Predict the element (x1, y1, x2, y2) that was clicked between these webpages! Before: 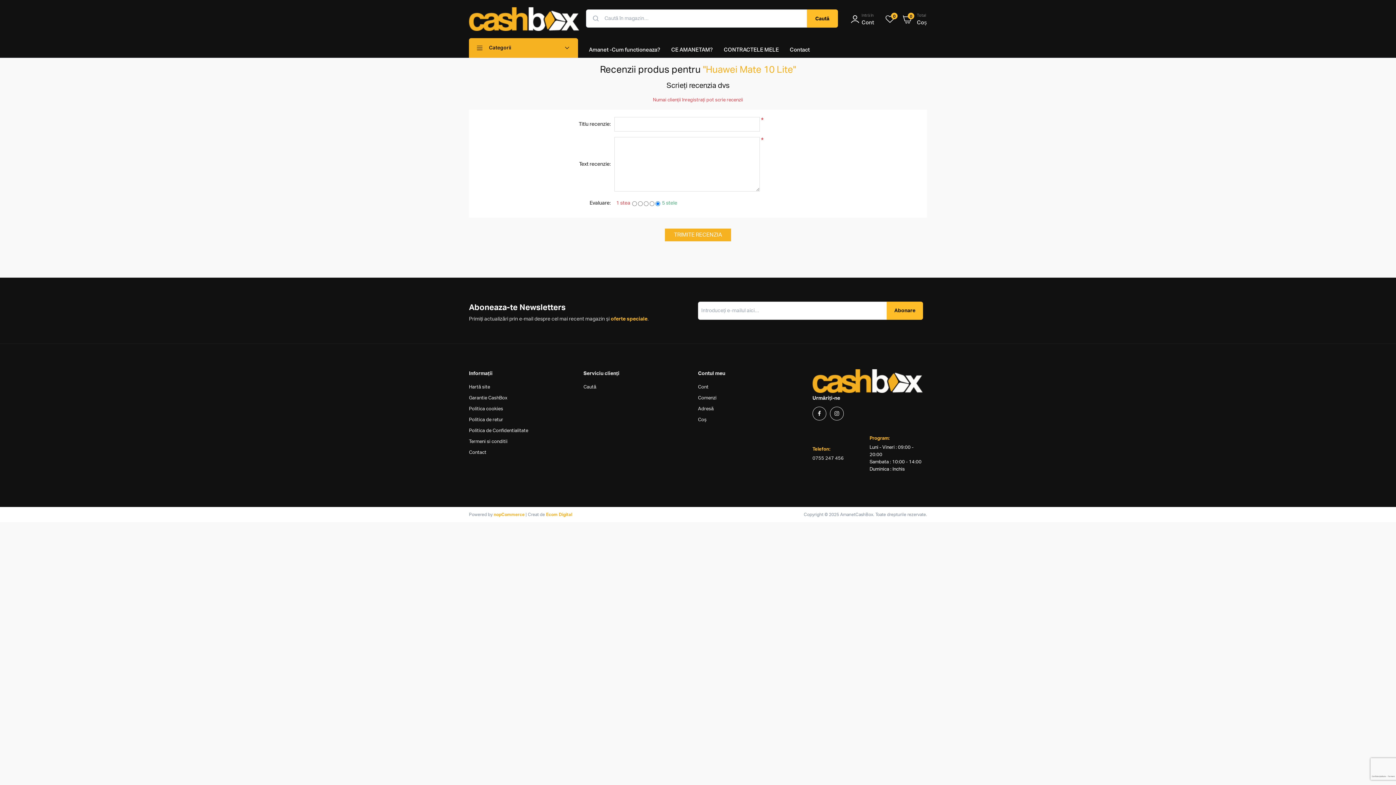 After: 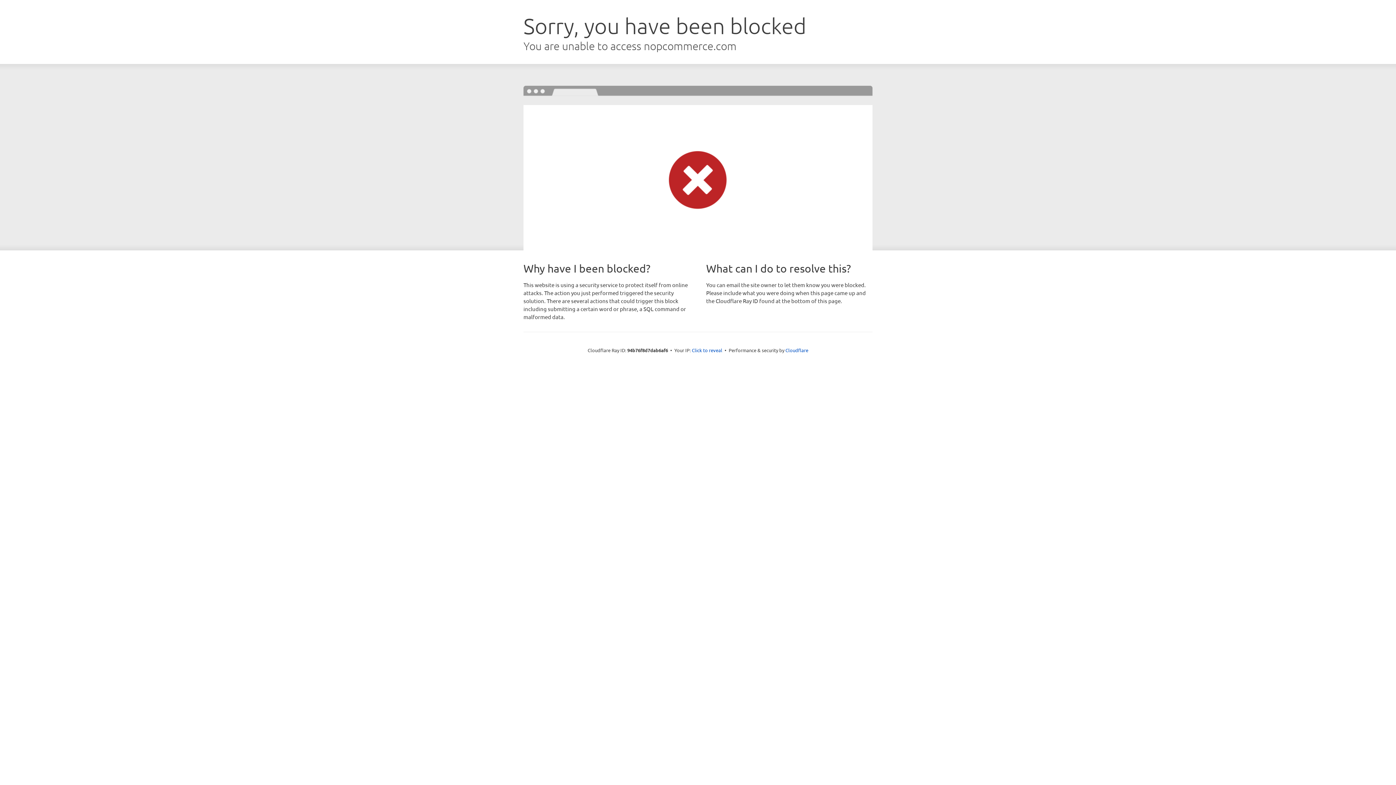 Action: label: nopCommerce bbox: (493, 512, 524, 517)